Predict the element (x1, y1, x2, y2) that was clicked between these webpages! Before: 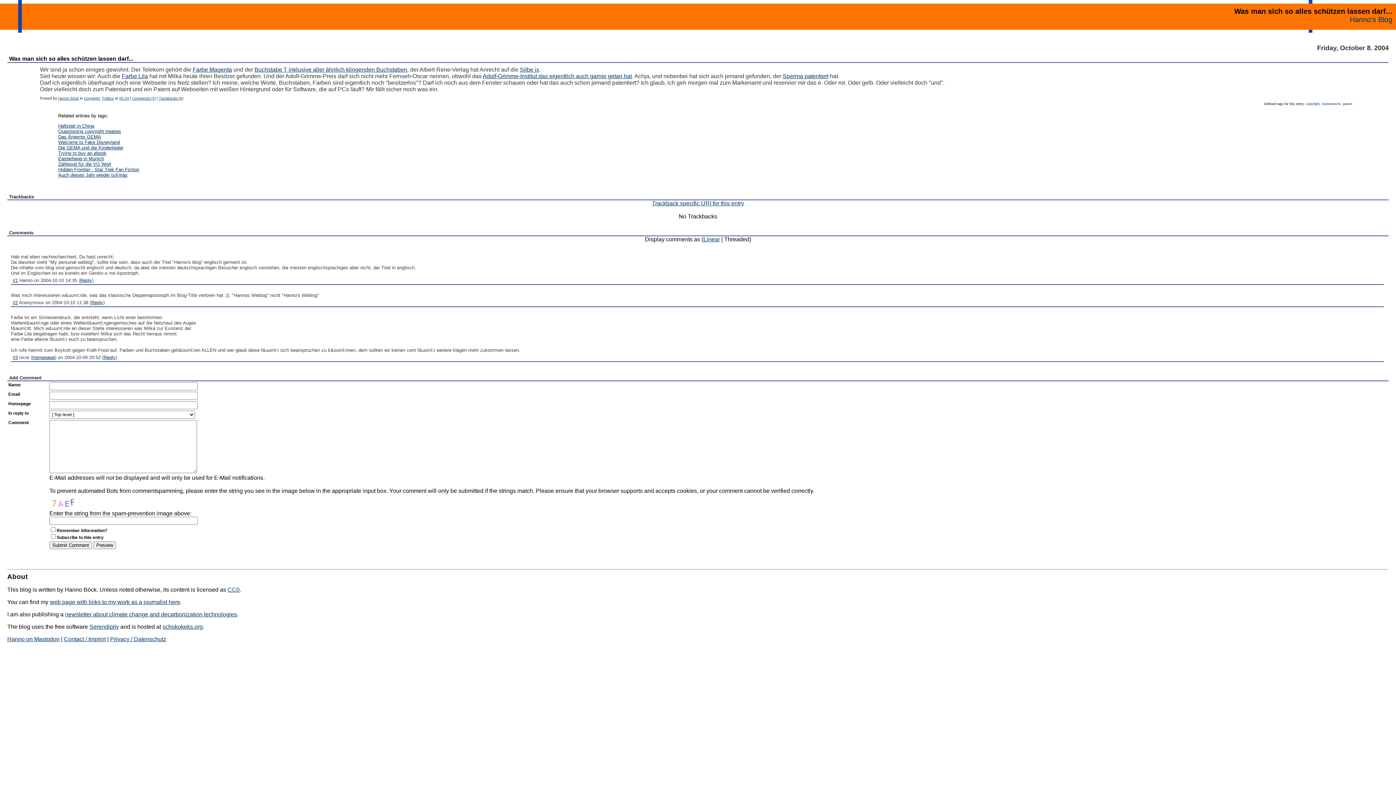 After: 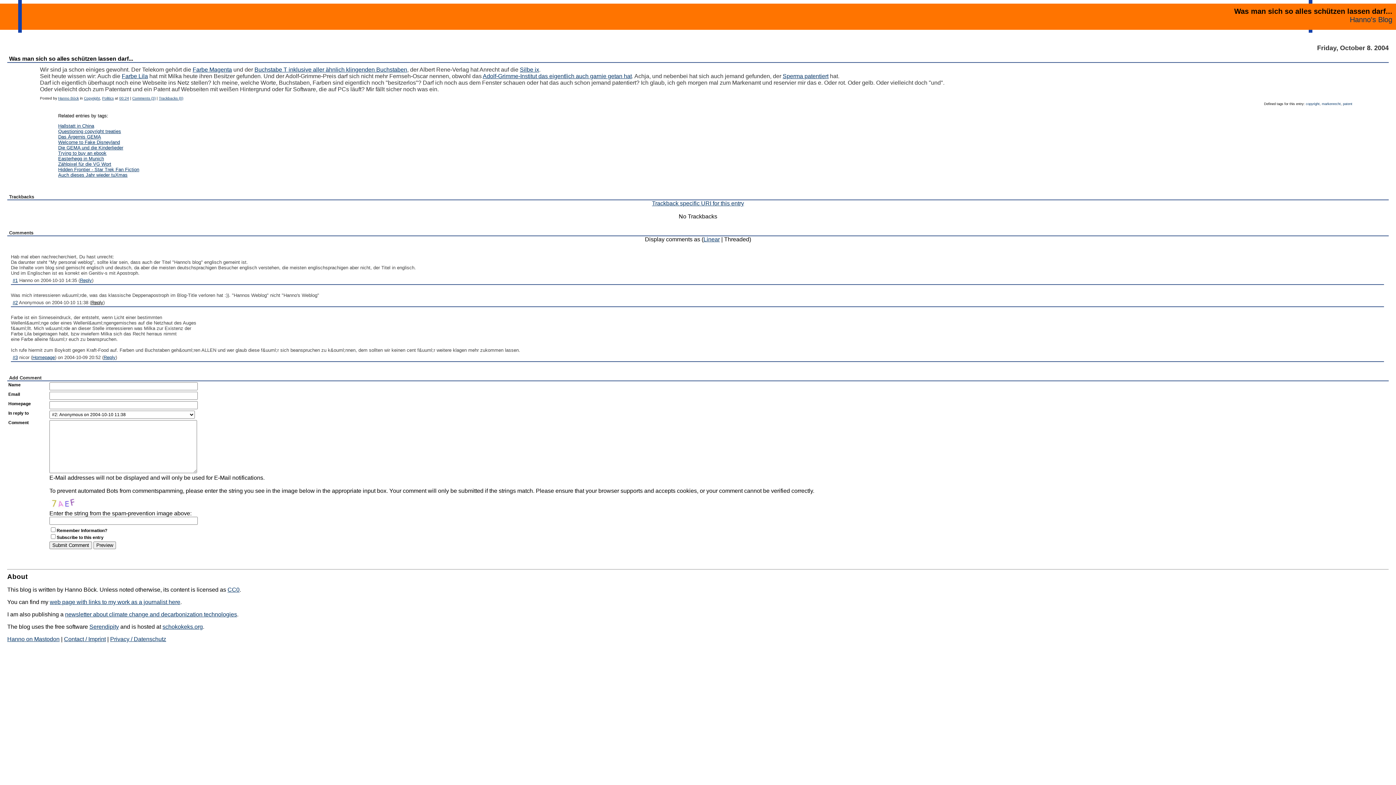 Action: label: Reply bbox: (91, 300, 103, 305)